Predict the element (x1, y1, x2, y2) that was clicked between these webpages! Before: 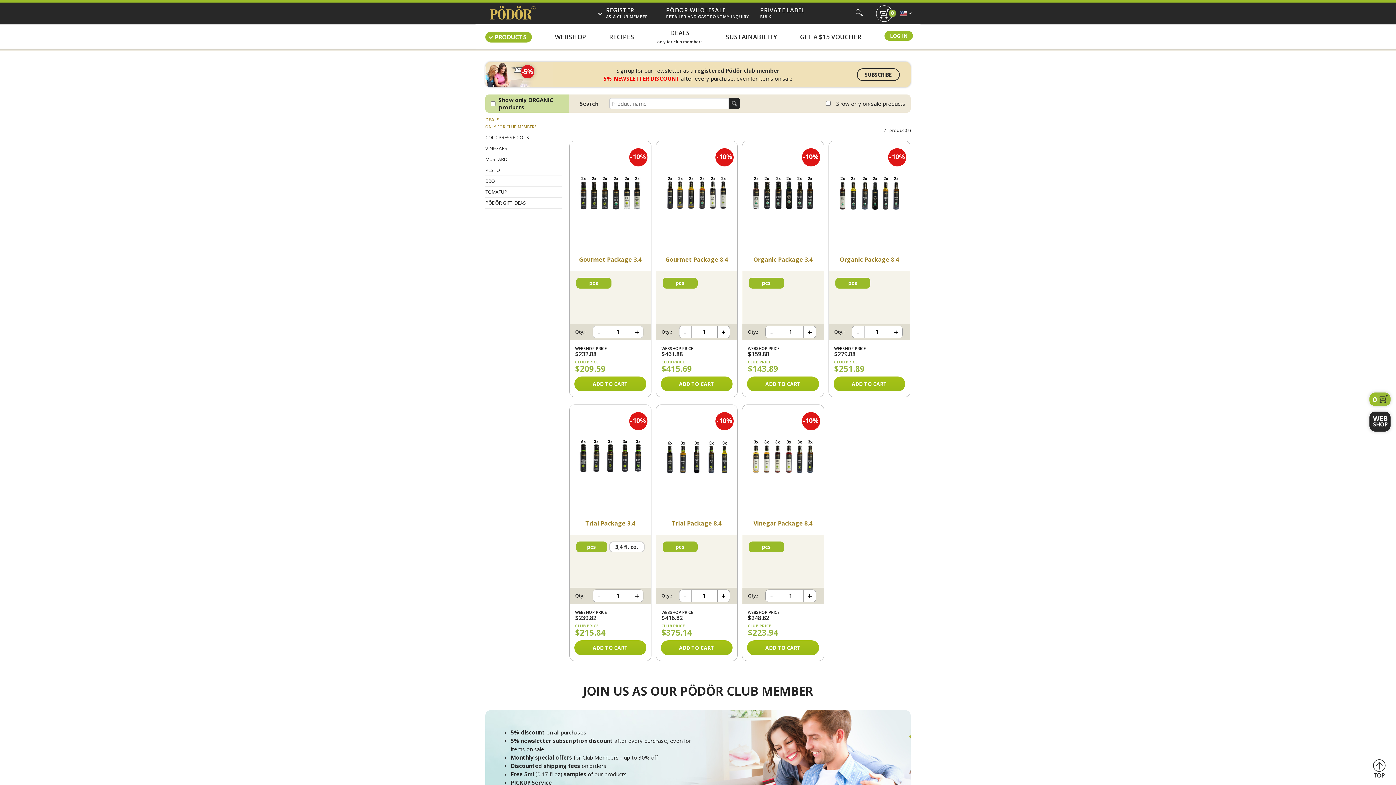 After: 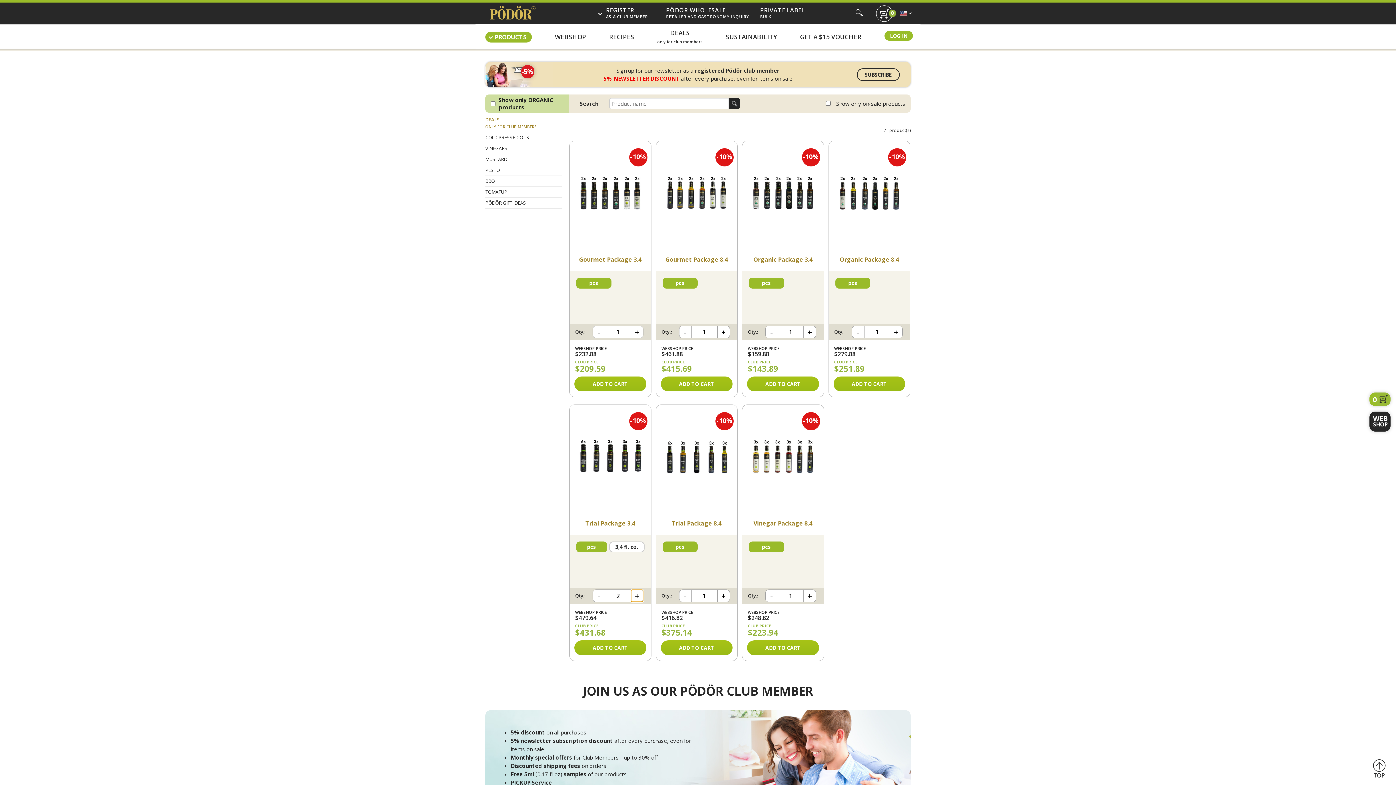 Action: label: + bbox: (630, 589, 643, 602)